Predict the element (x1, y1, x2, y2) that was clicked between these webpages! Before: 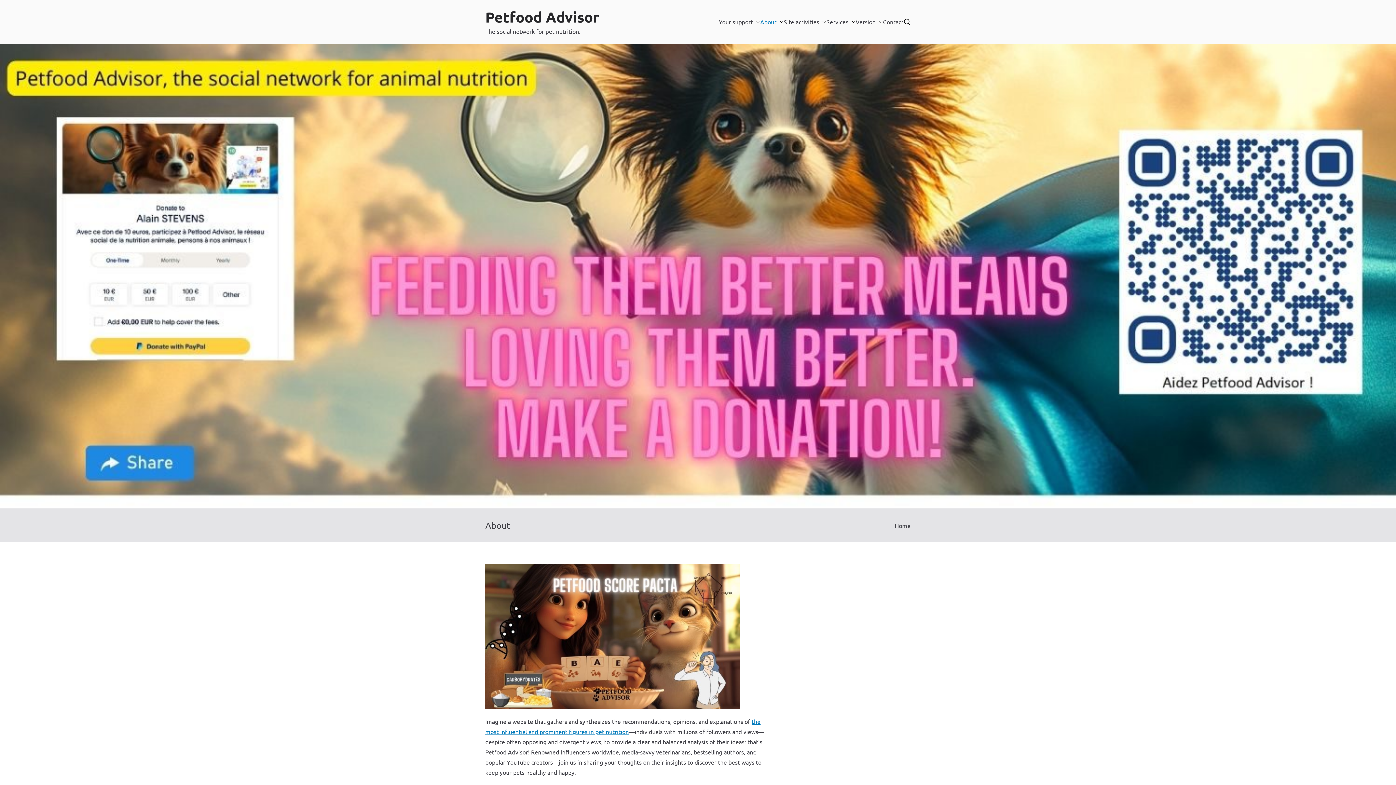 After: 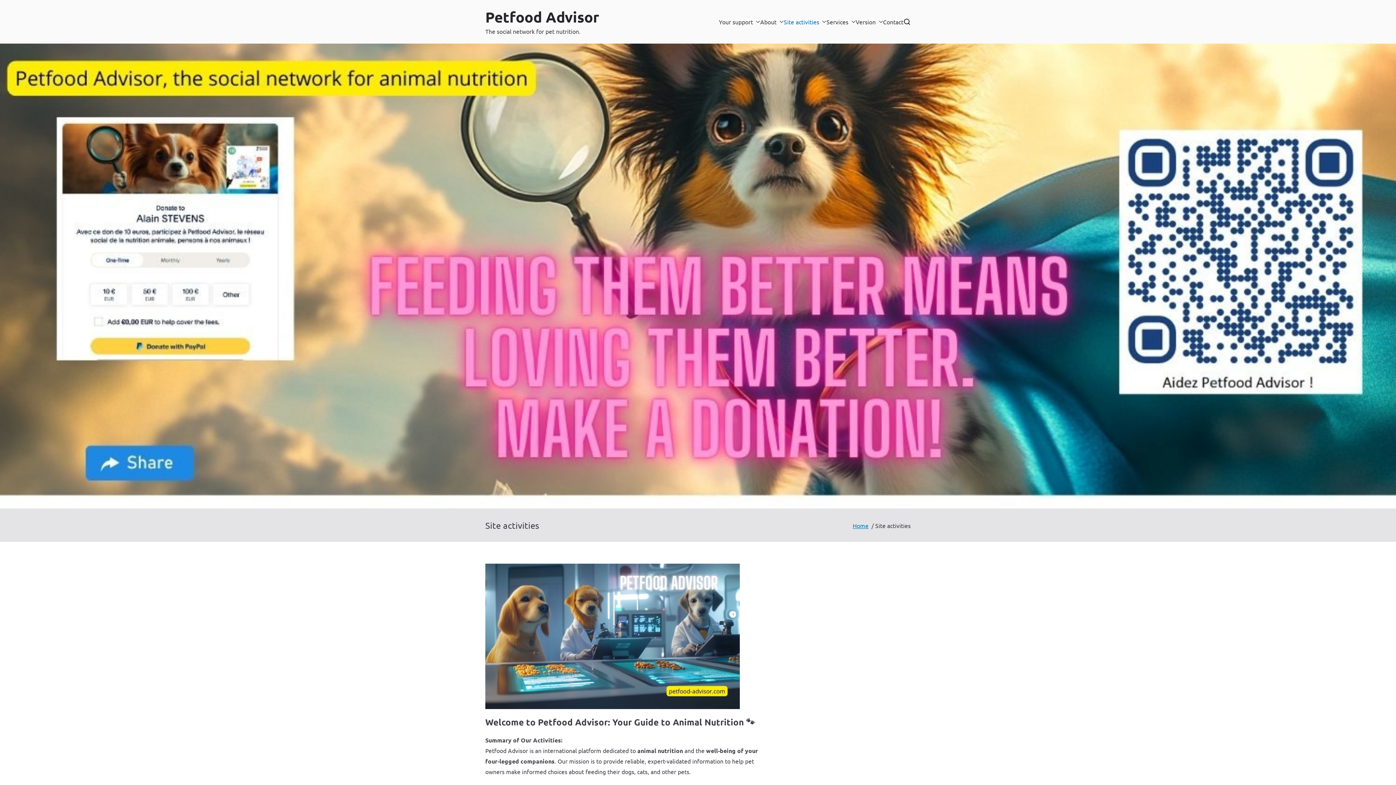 Action: bbox: (784, 16, 826, 26) label: Site activities